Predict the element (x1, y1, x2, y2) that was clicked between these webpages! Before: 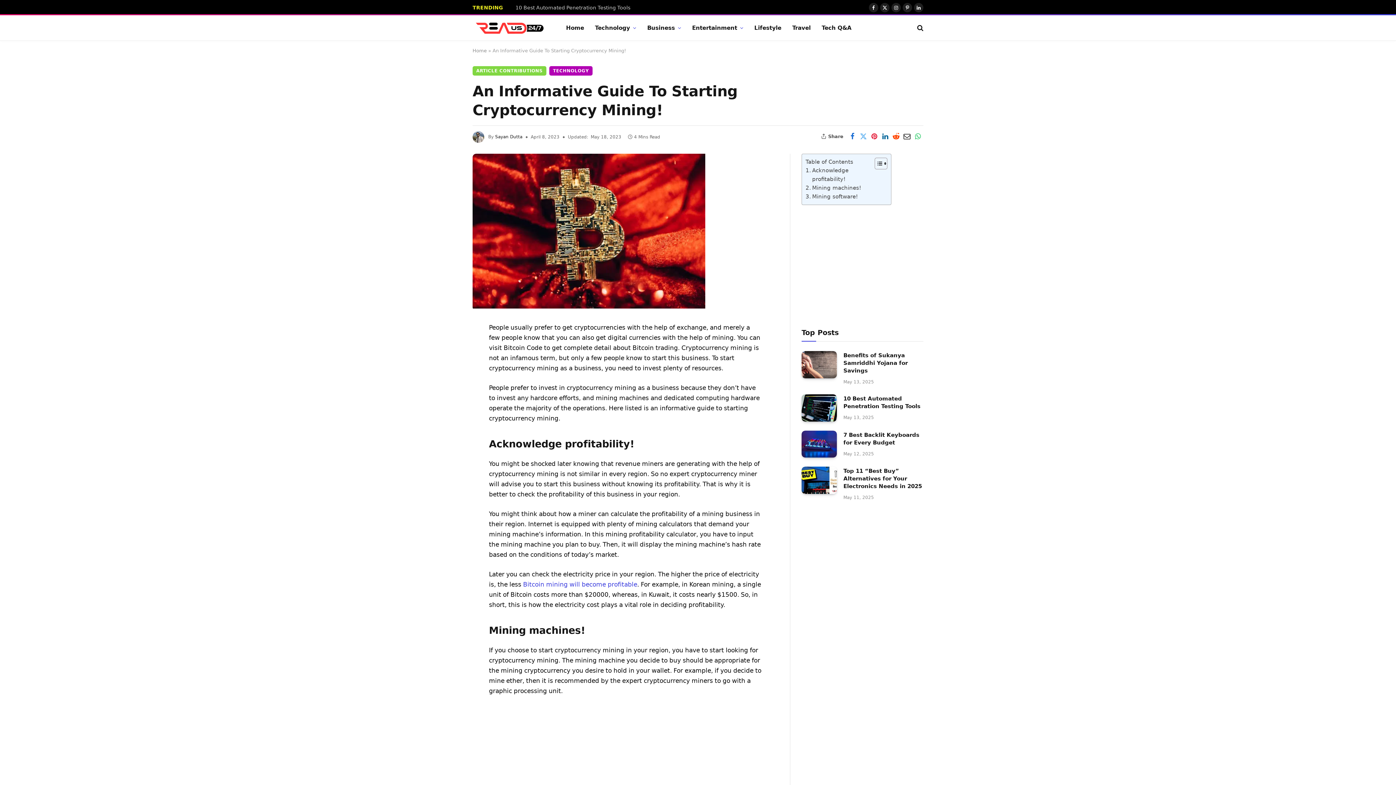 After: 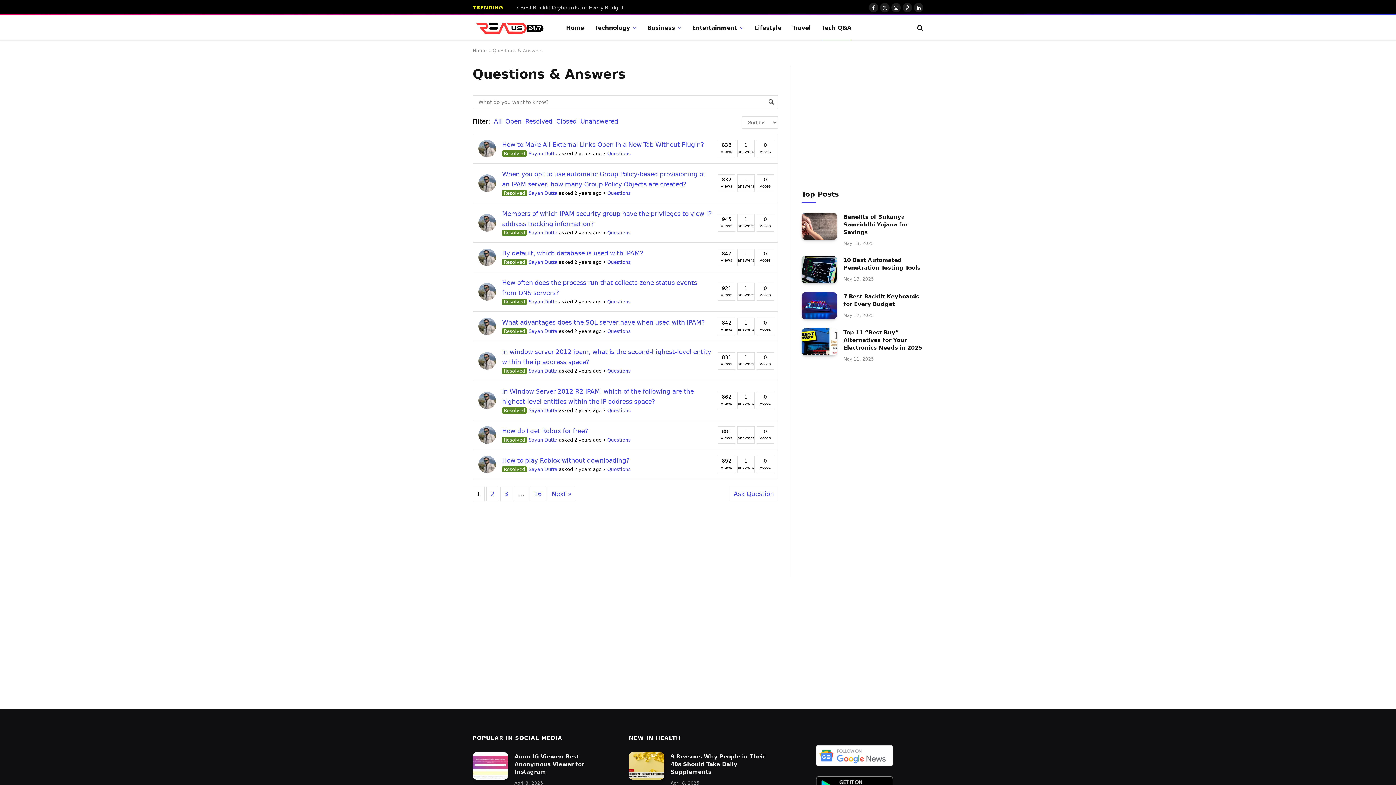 Action: bbox: (816, 15, 857, 40) label: Tech Q&A